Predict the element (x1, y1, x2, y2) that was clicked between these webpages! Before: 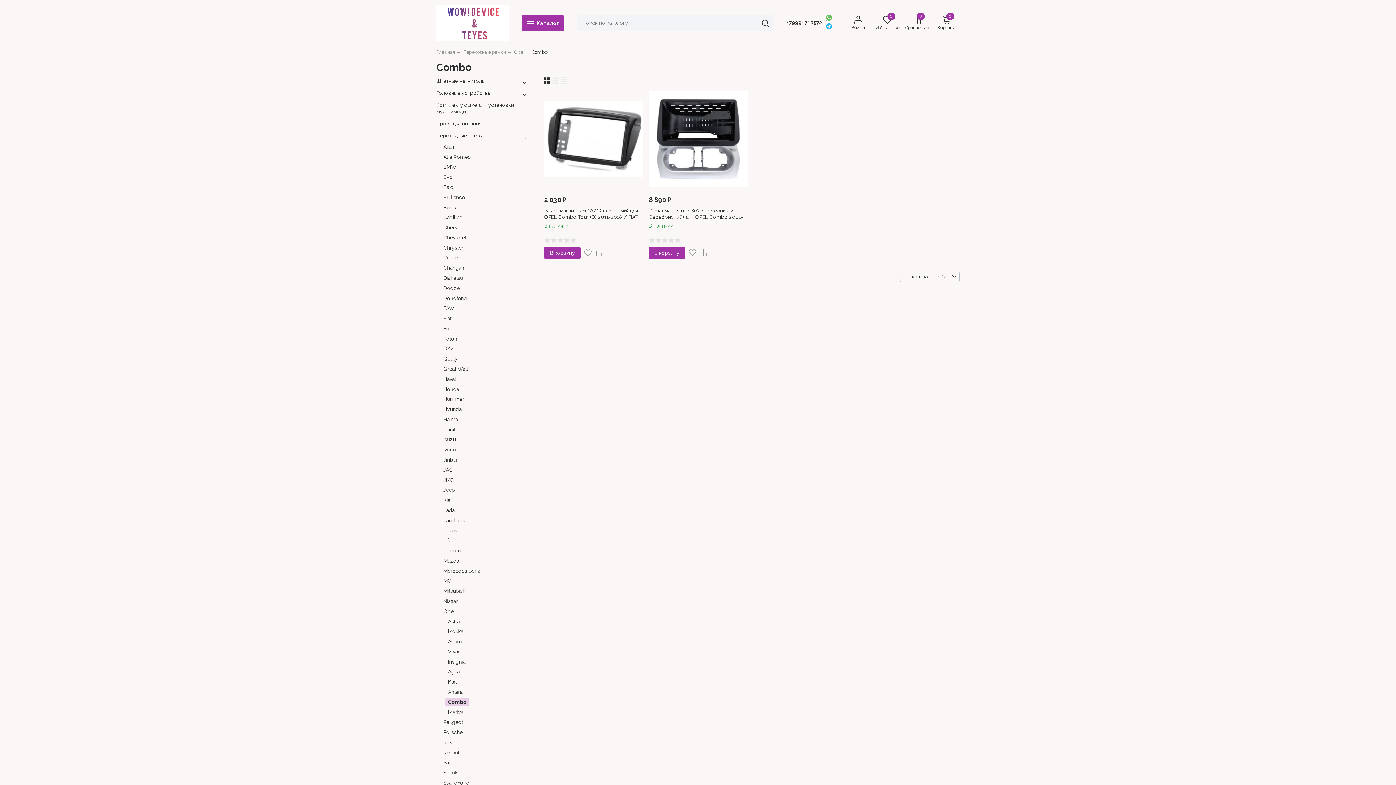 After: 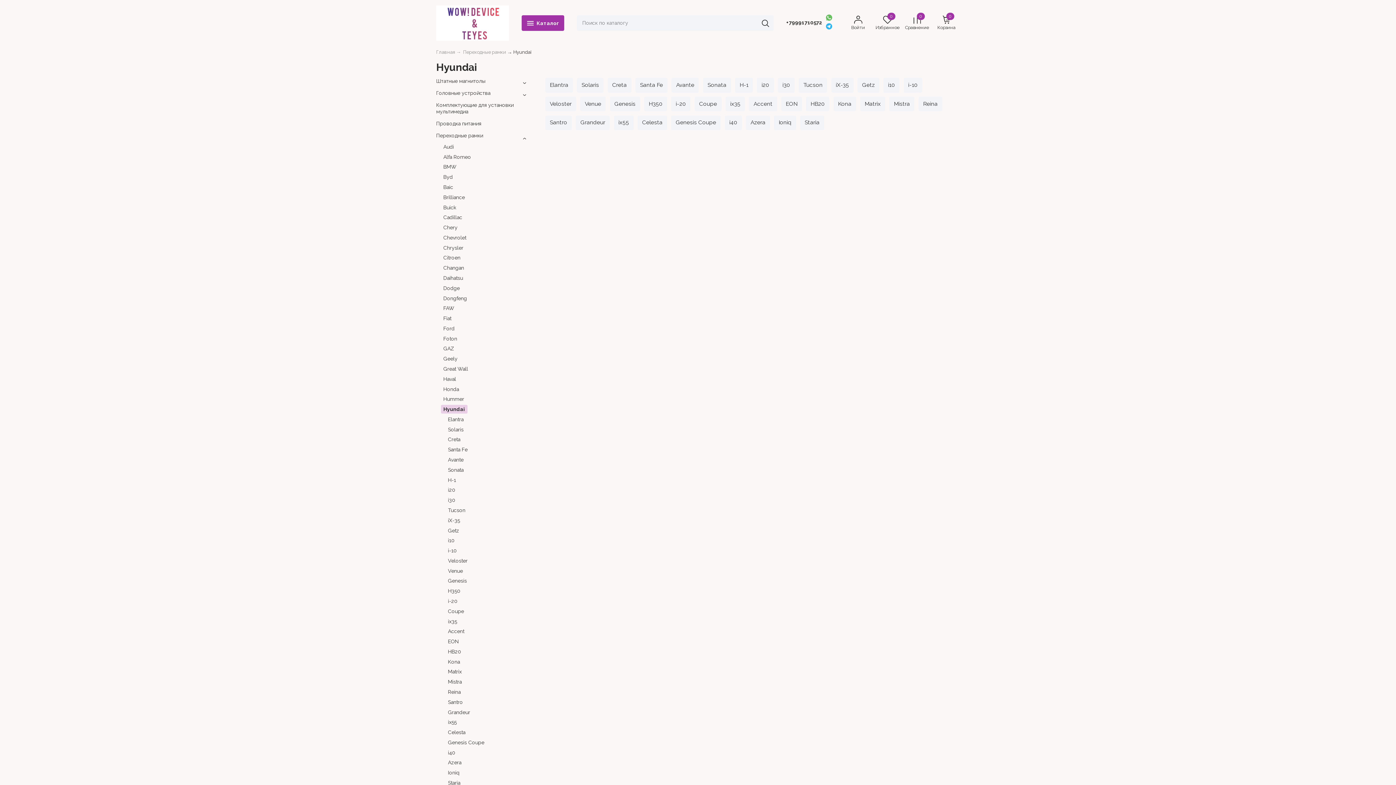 Action: label: Hyundai bbox: (440, 405, 465, 413)